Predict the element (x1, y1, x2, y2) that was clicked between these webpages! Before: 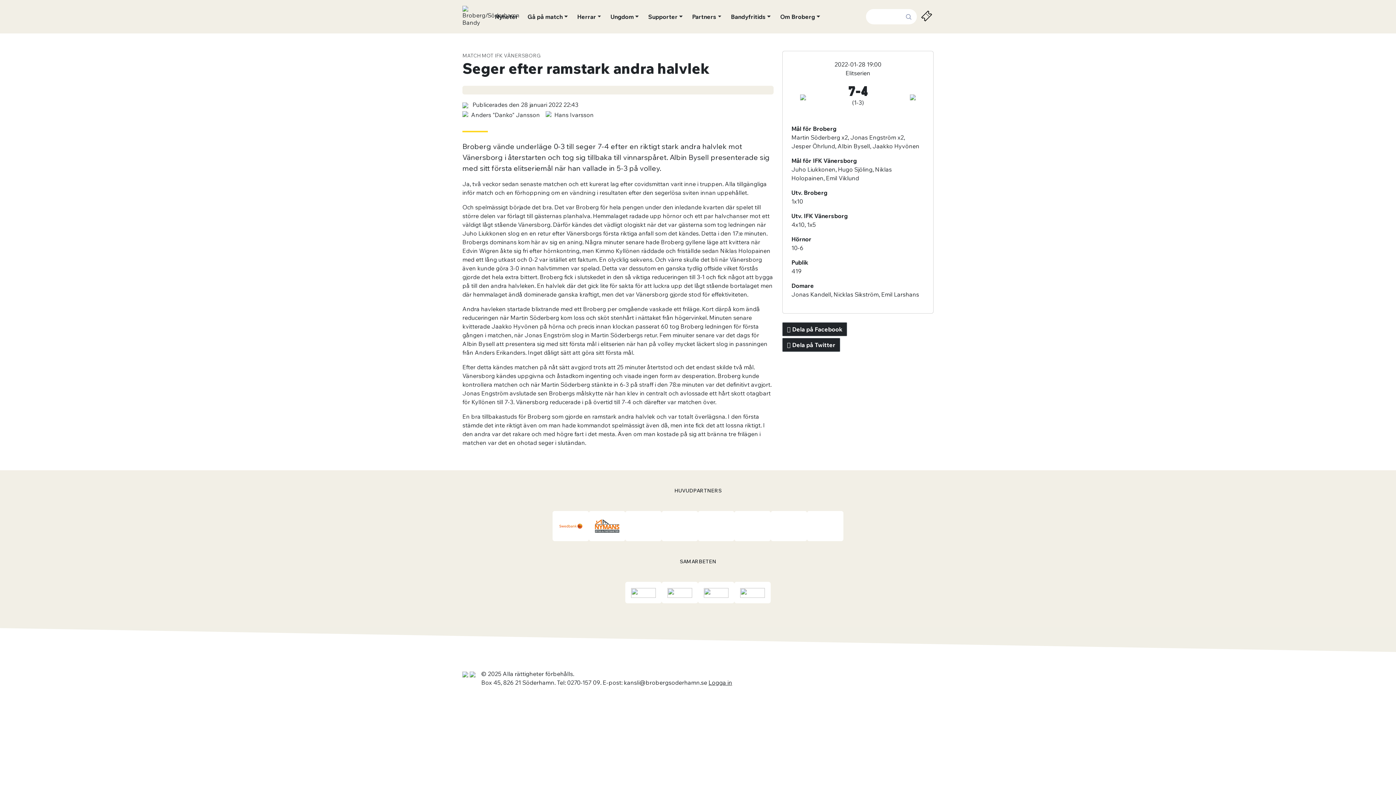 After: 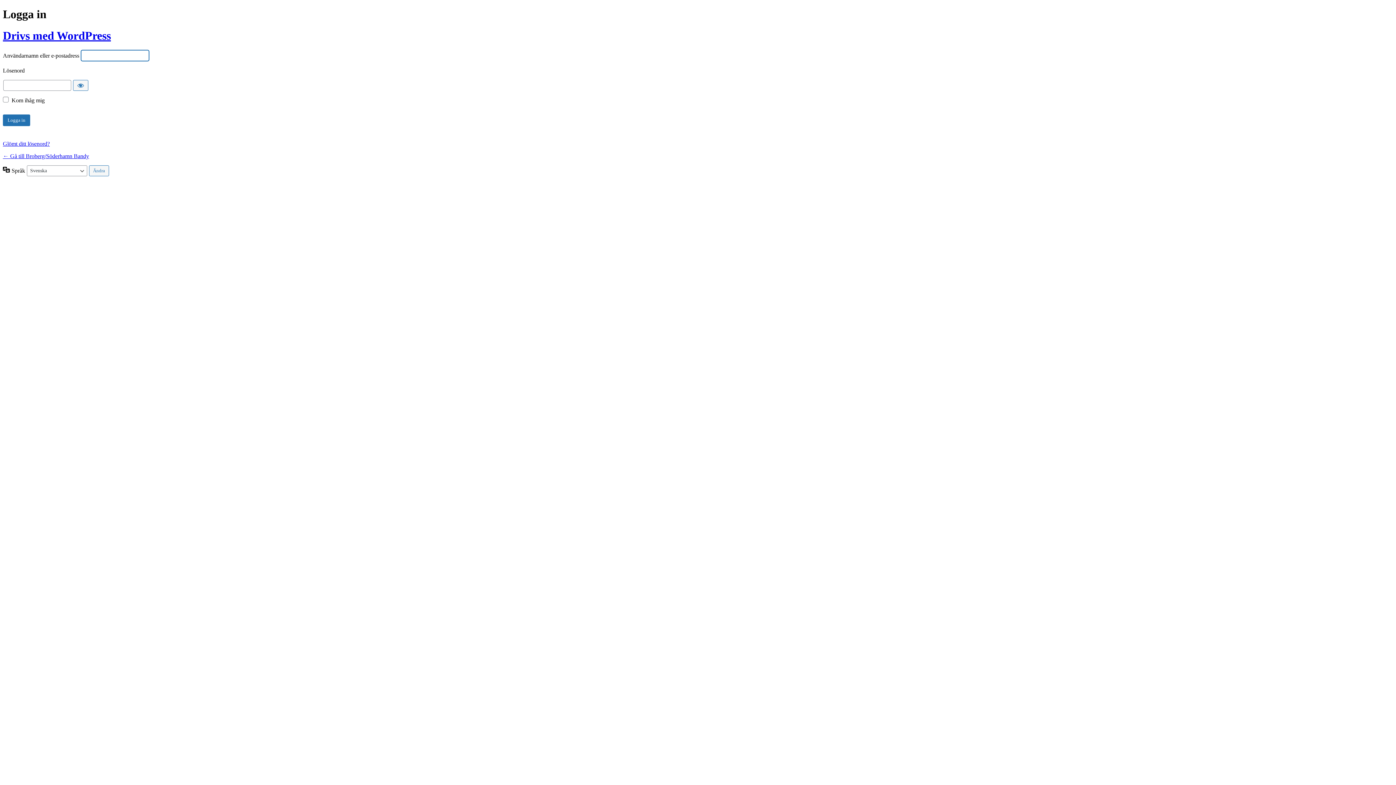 Action: bbox: (708, 679, 732, 686) label: Logga in